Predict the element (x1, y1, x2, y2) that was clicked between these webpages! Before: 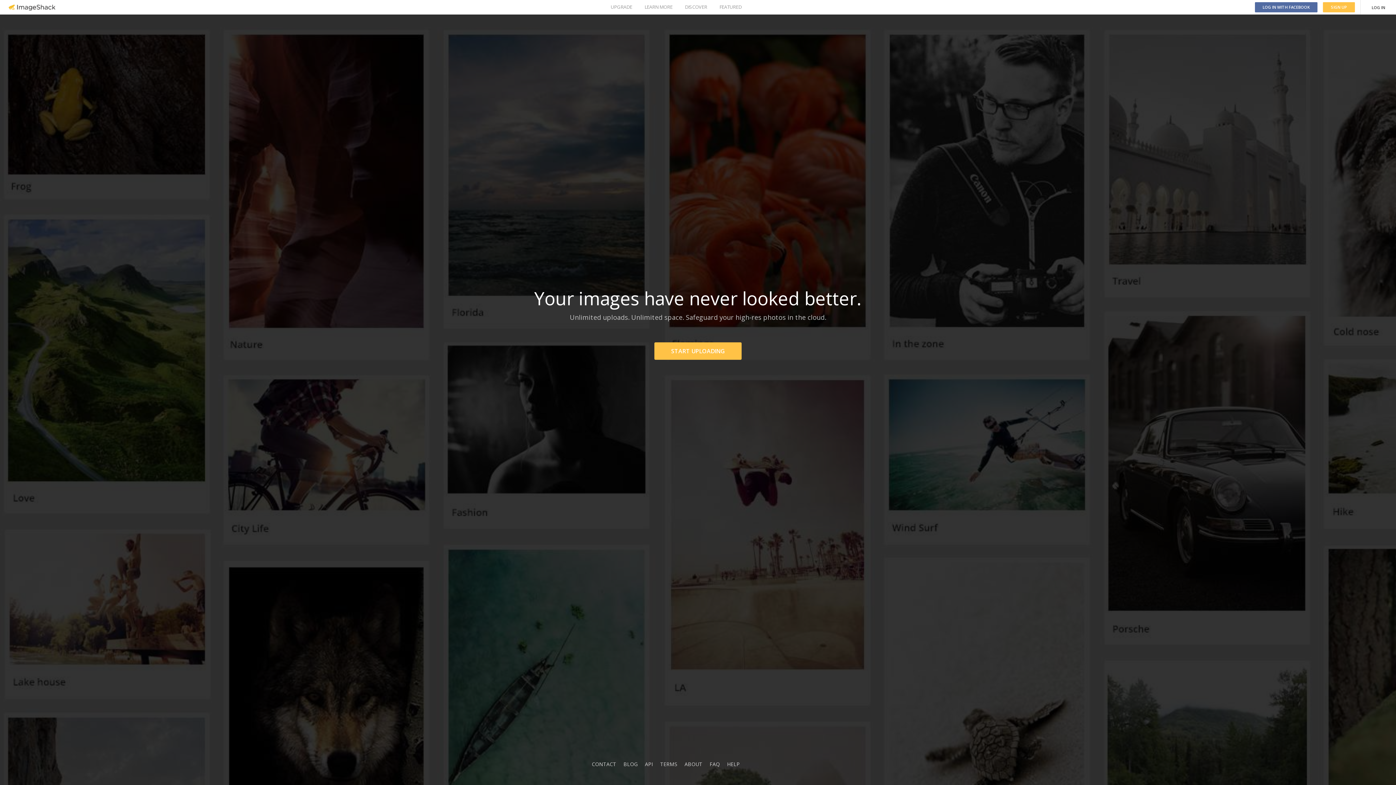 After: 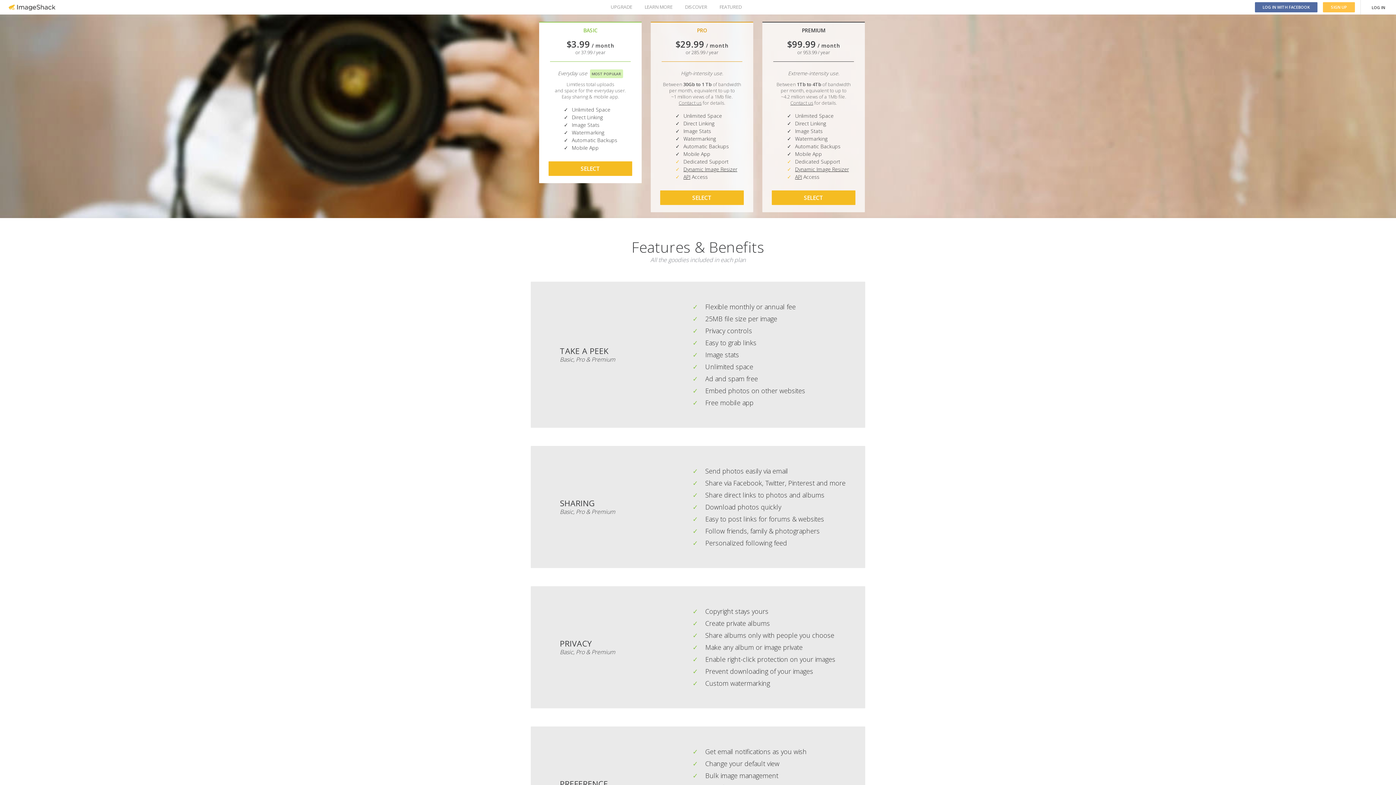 Action: bbox: (610, 0, 632, 14) label: UPGRADE